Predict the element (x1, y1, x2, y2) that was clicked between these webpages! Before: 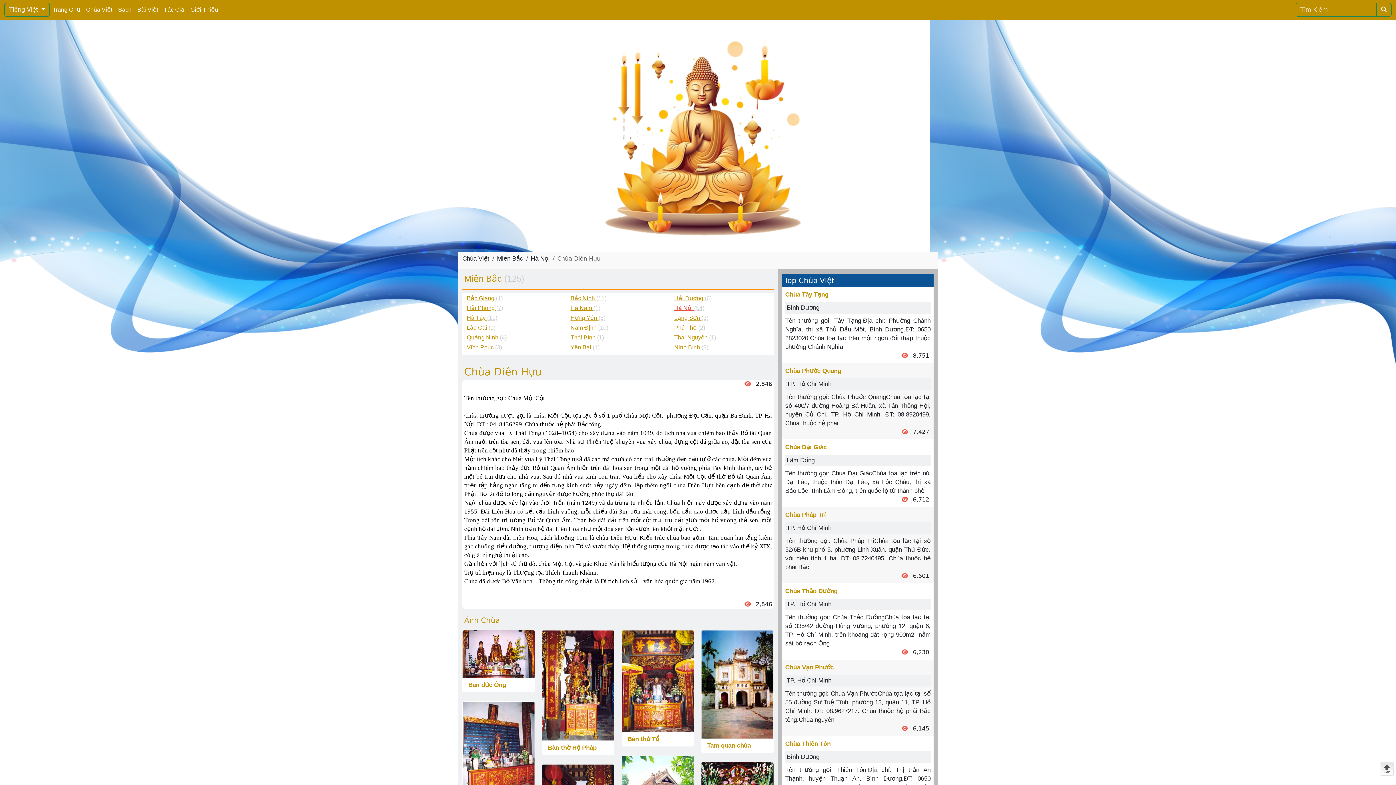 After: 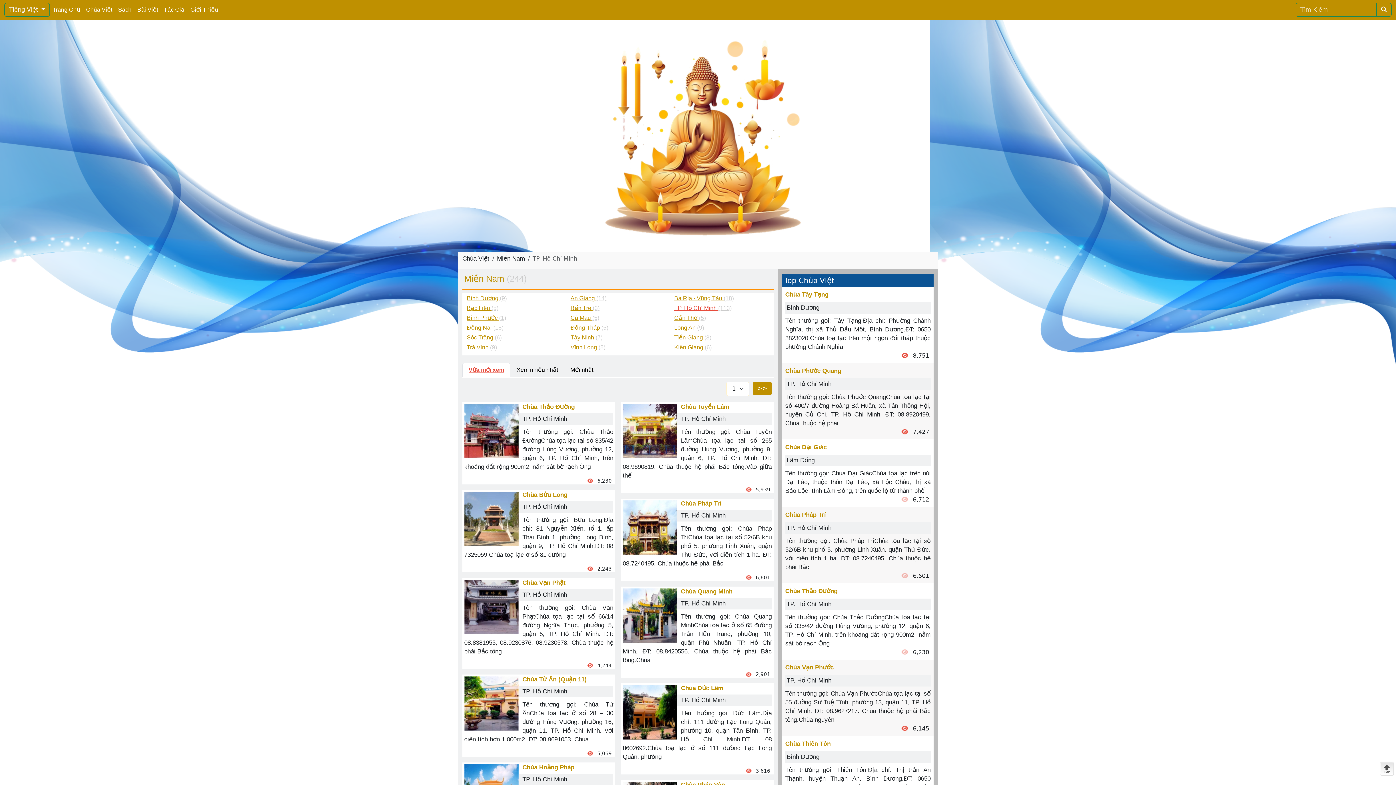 Action: bbox: (786, 524, 831, 531) label: TP. Hồ Chí Minh